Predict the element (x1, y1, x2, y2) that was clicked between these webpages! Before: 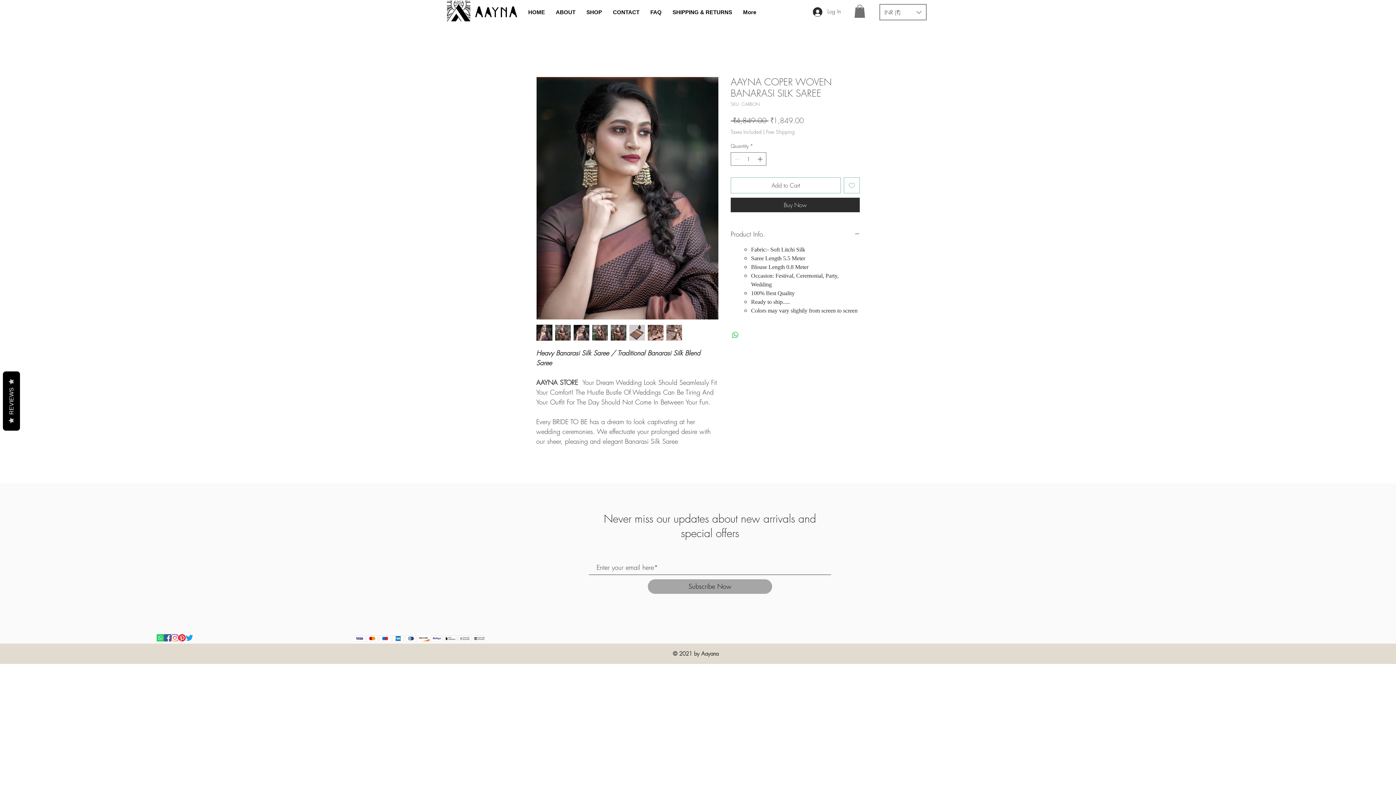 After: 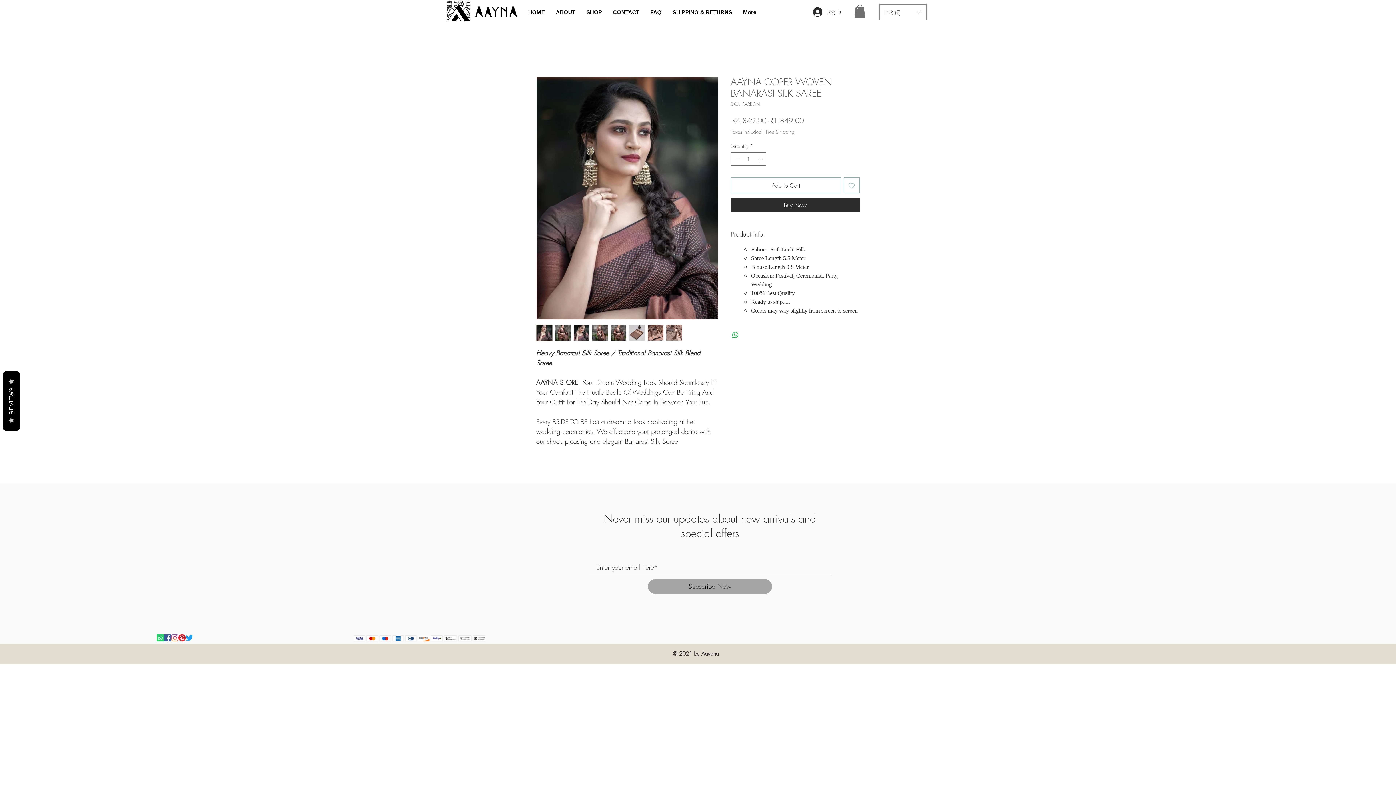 Action: bbox: (573, 324, 589, 340)